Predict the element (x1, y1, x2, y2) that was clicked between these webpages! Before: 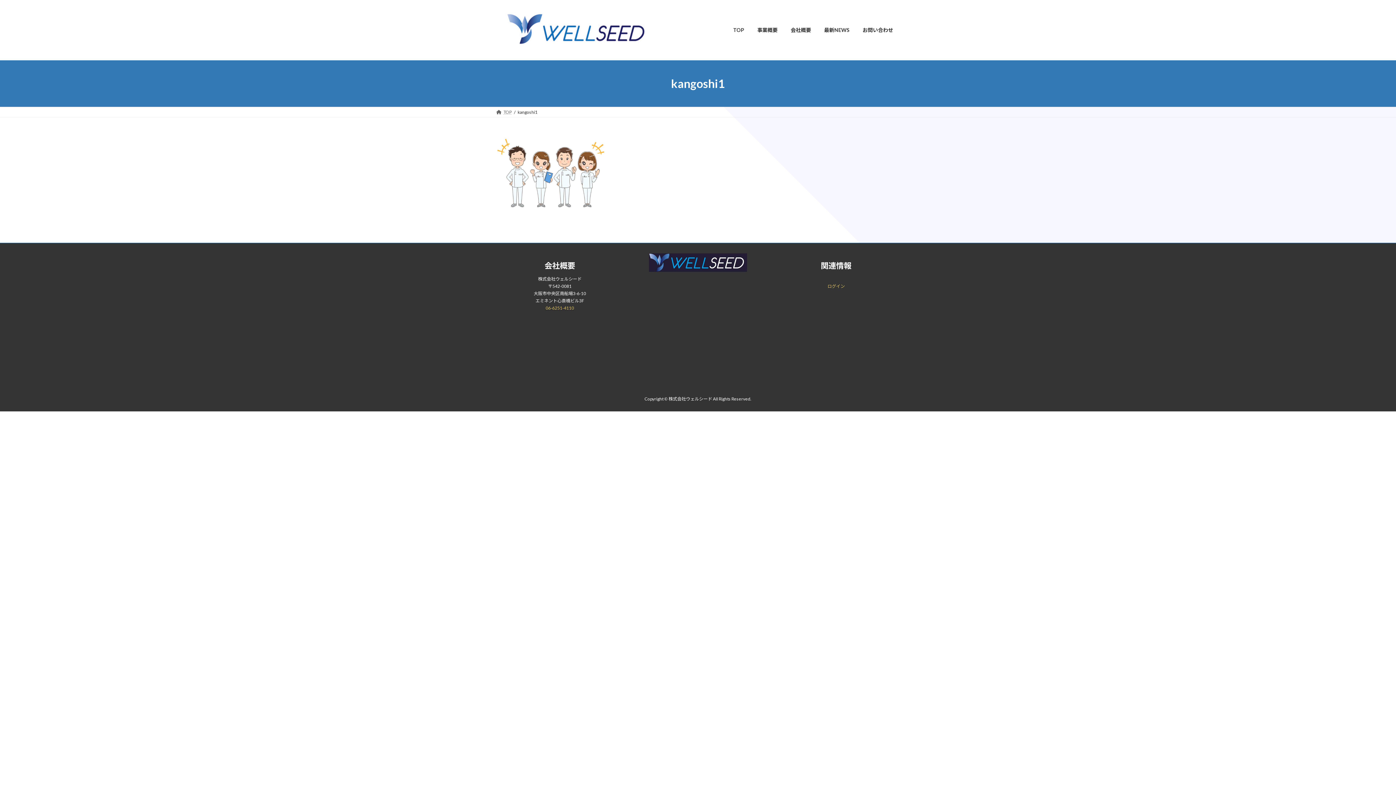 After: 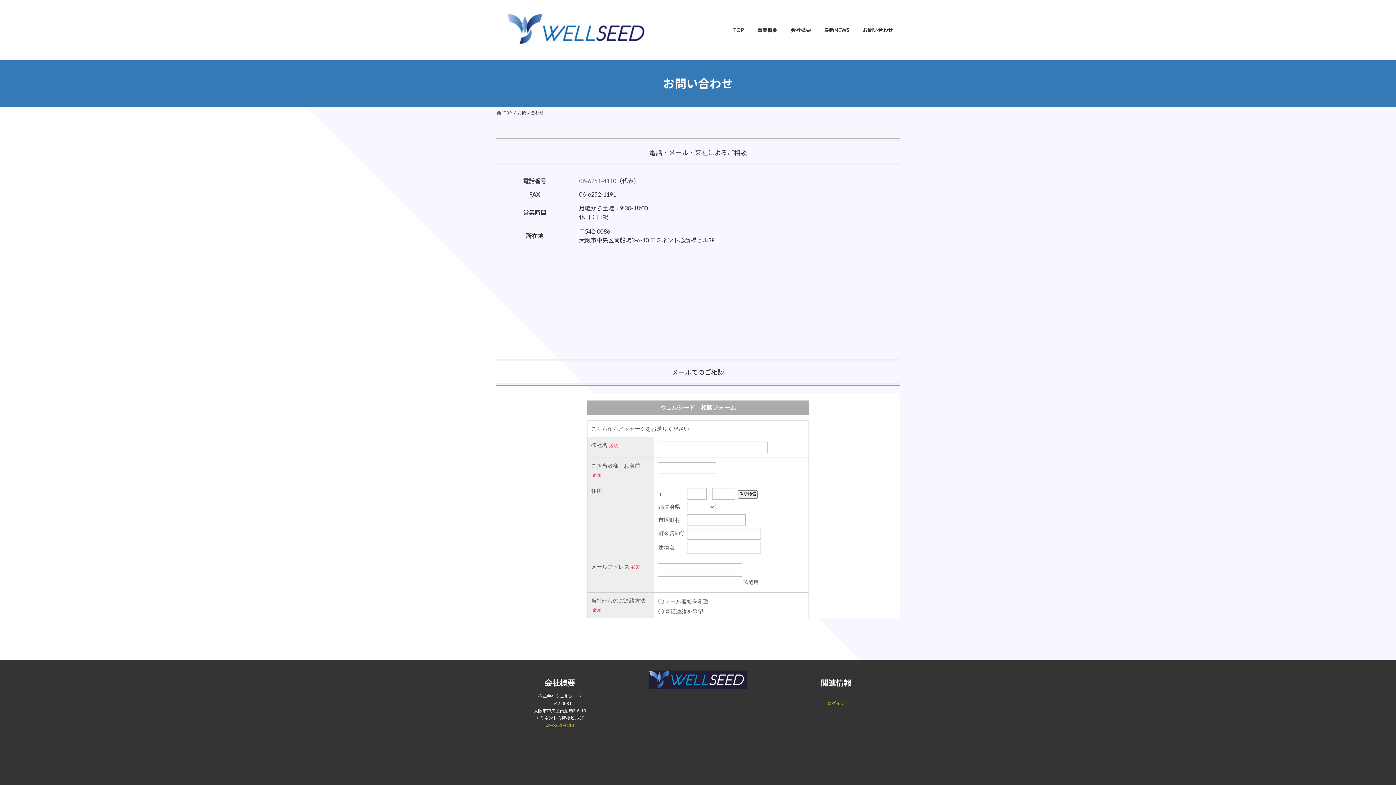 Action: bbox: (856, 21, 900, 38) label: お問い合わせ